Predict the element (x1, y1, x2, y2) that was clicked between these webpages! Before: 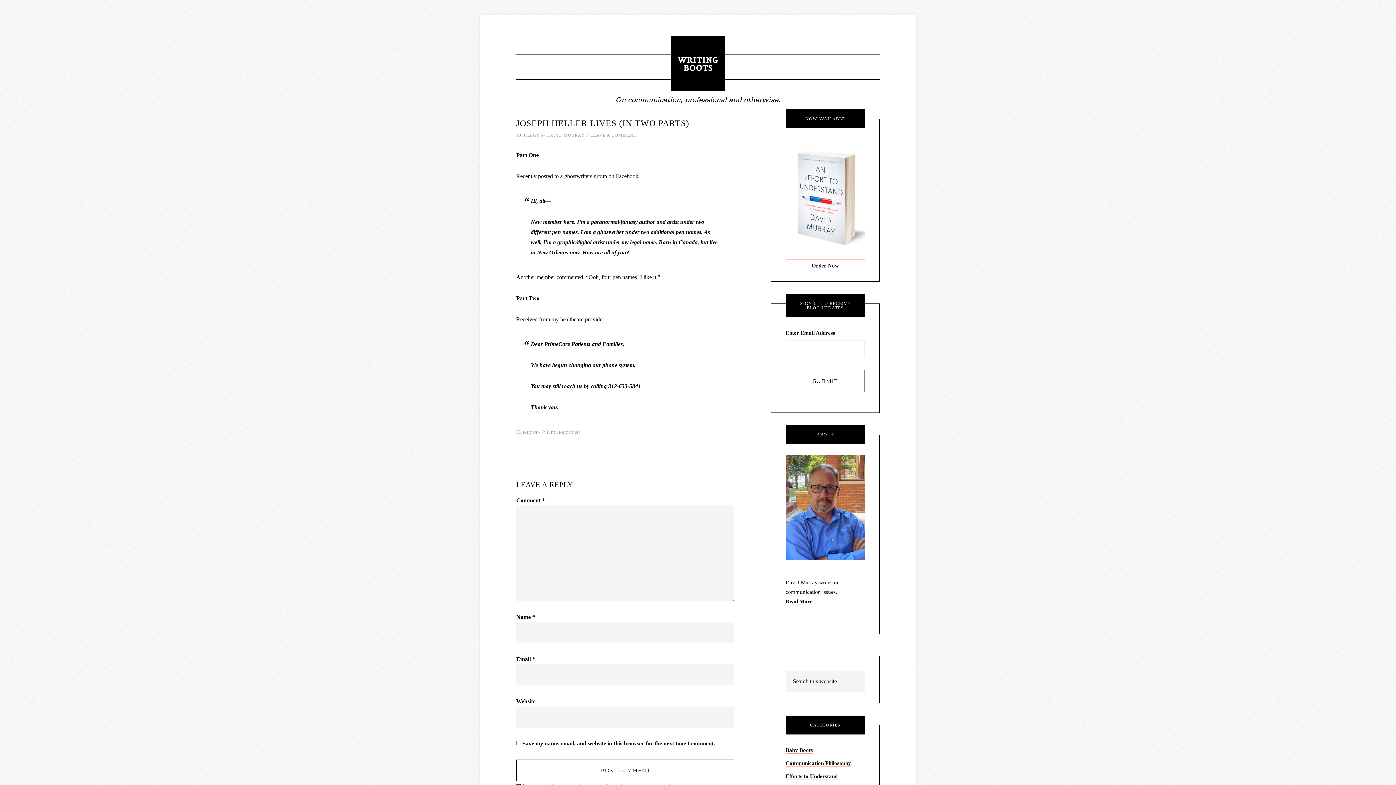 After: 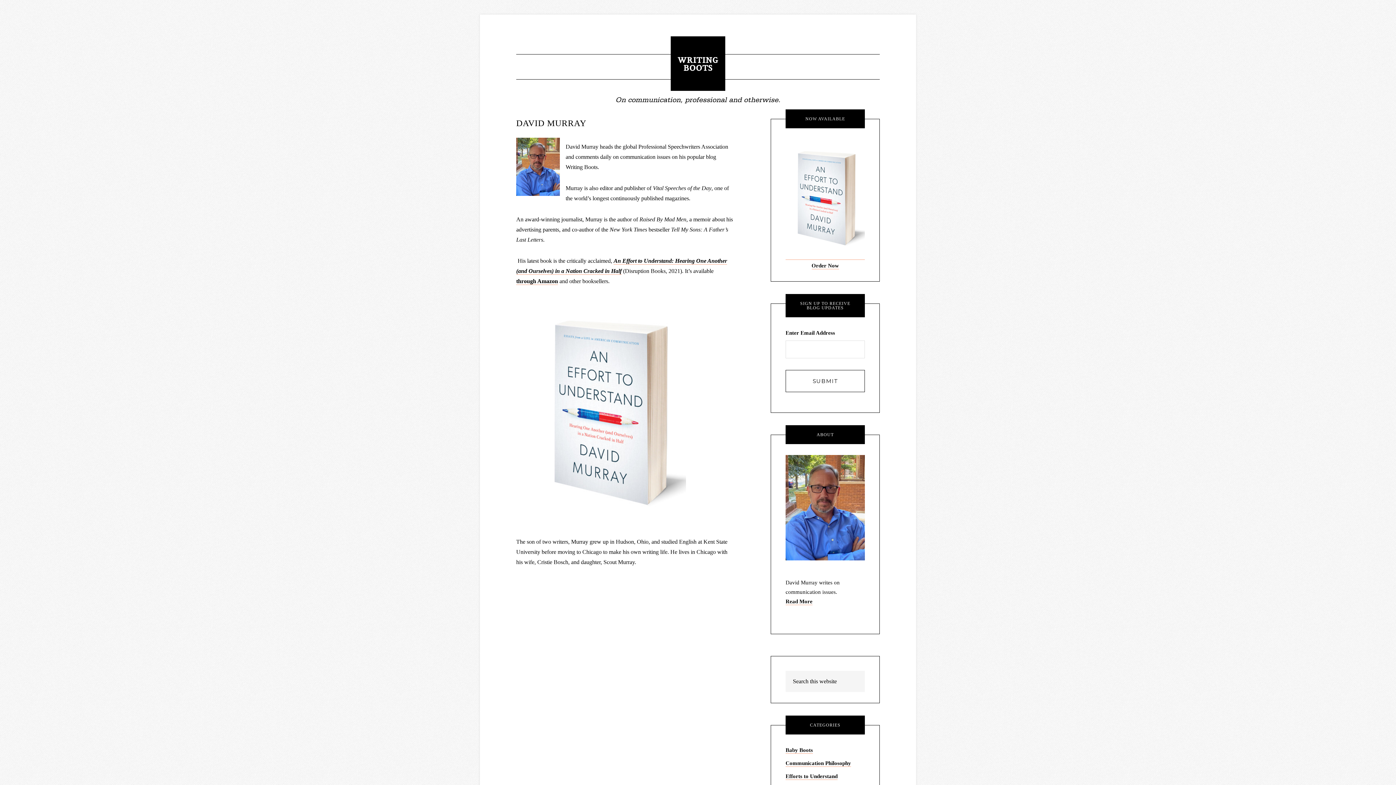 Action: label: Read More bbox: (785, 599, 812, 605)